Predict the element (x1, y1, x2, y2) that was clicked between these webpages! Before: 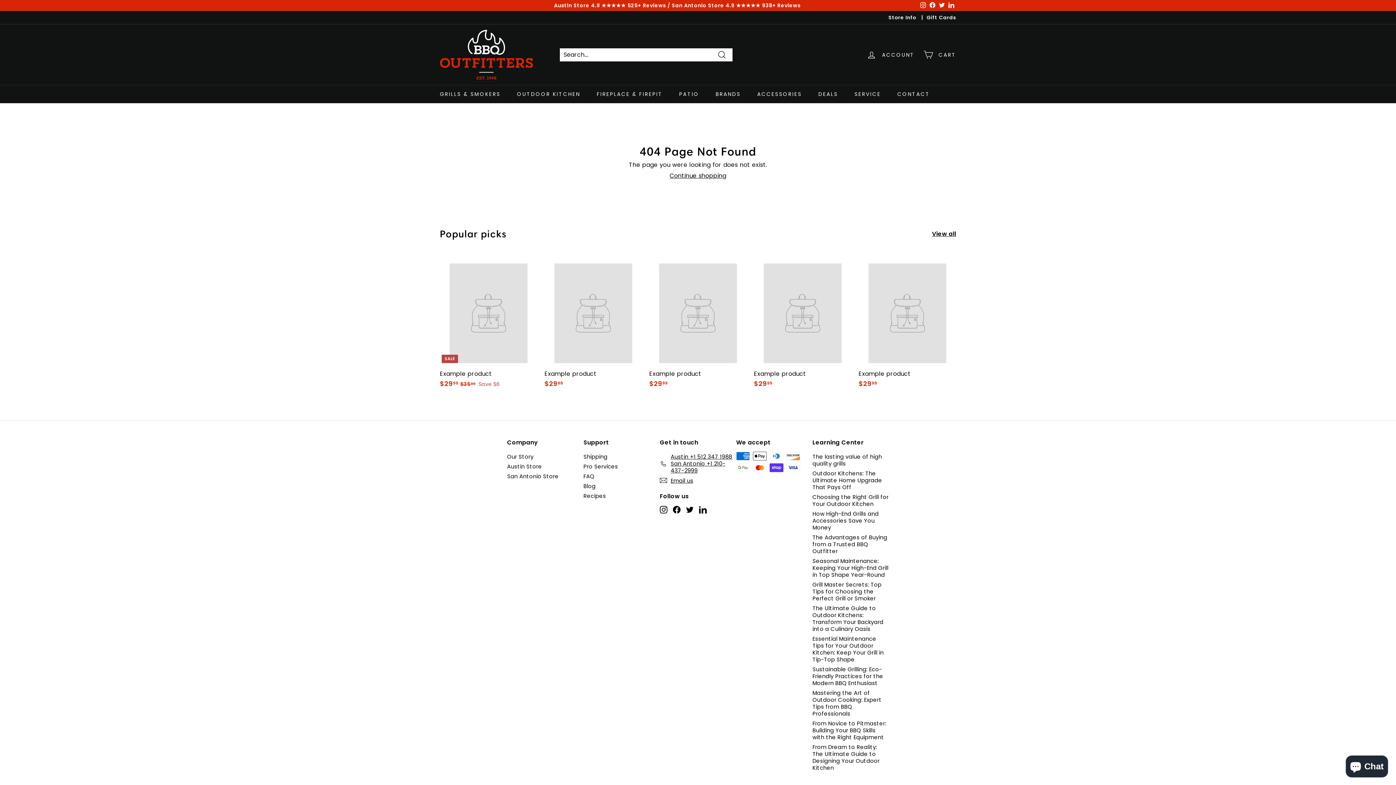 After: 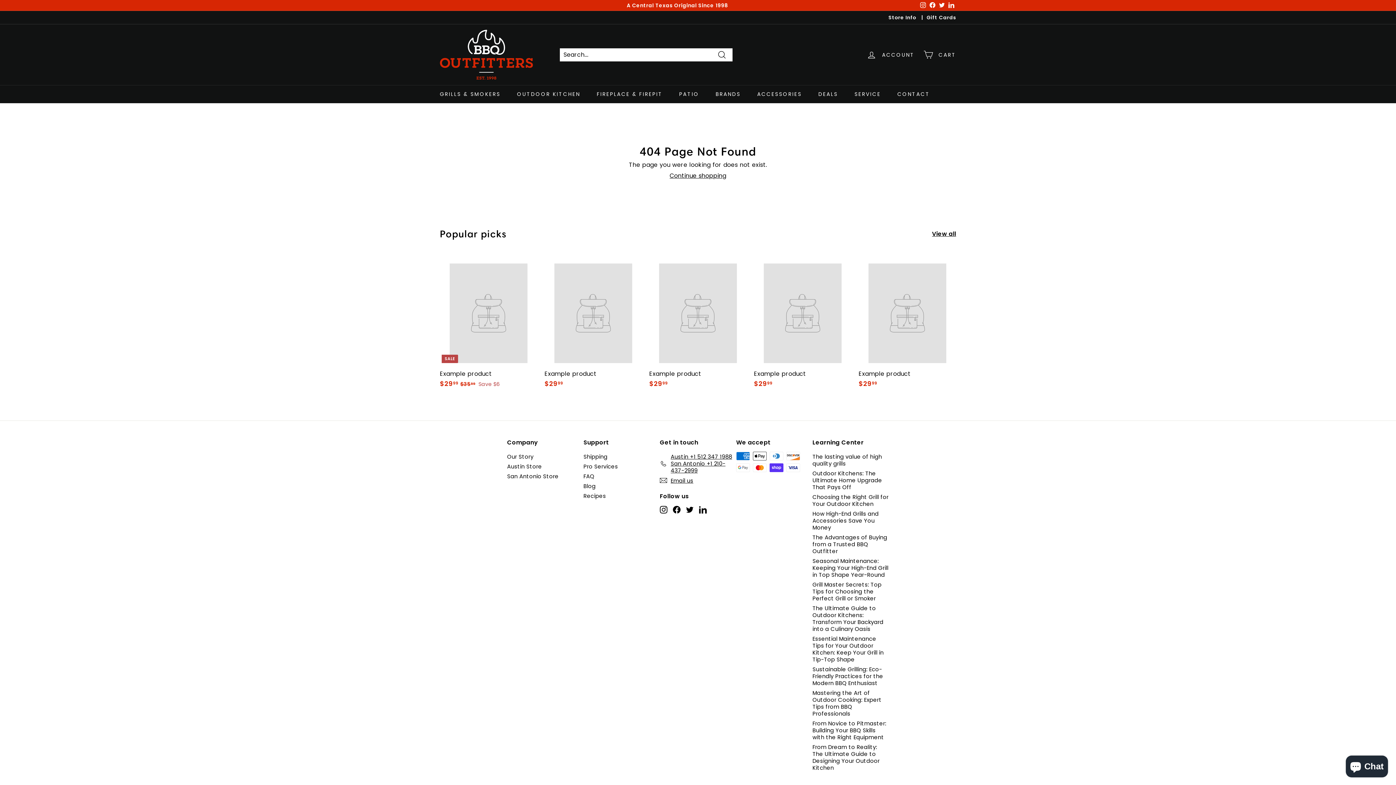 Action: label: Instagram bbox: (660, 505, 667, 513)